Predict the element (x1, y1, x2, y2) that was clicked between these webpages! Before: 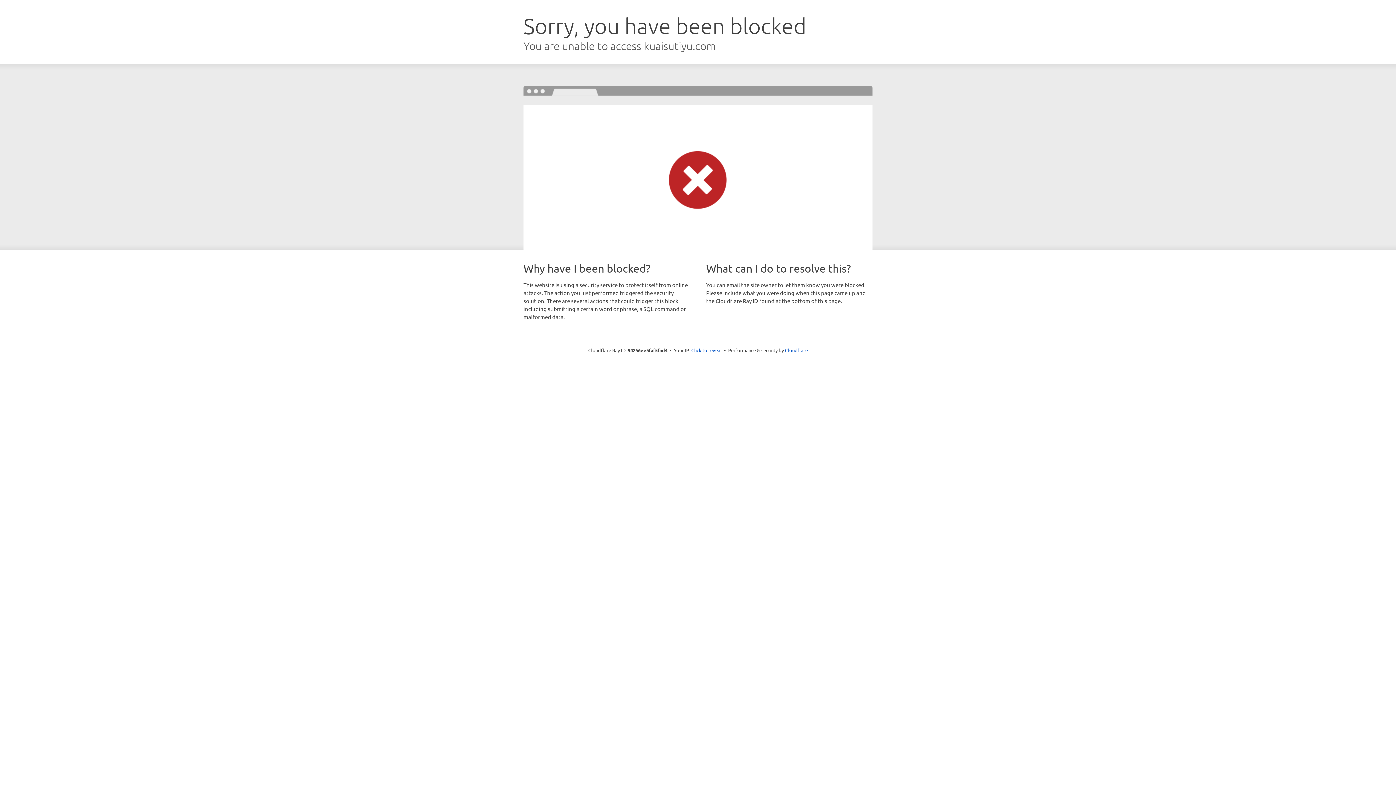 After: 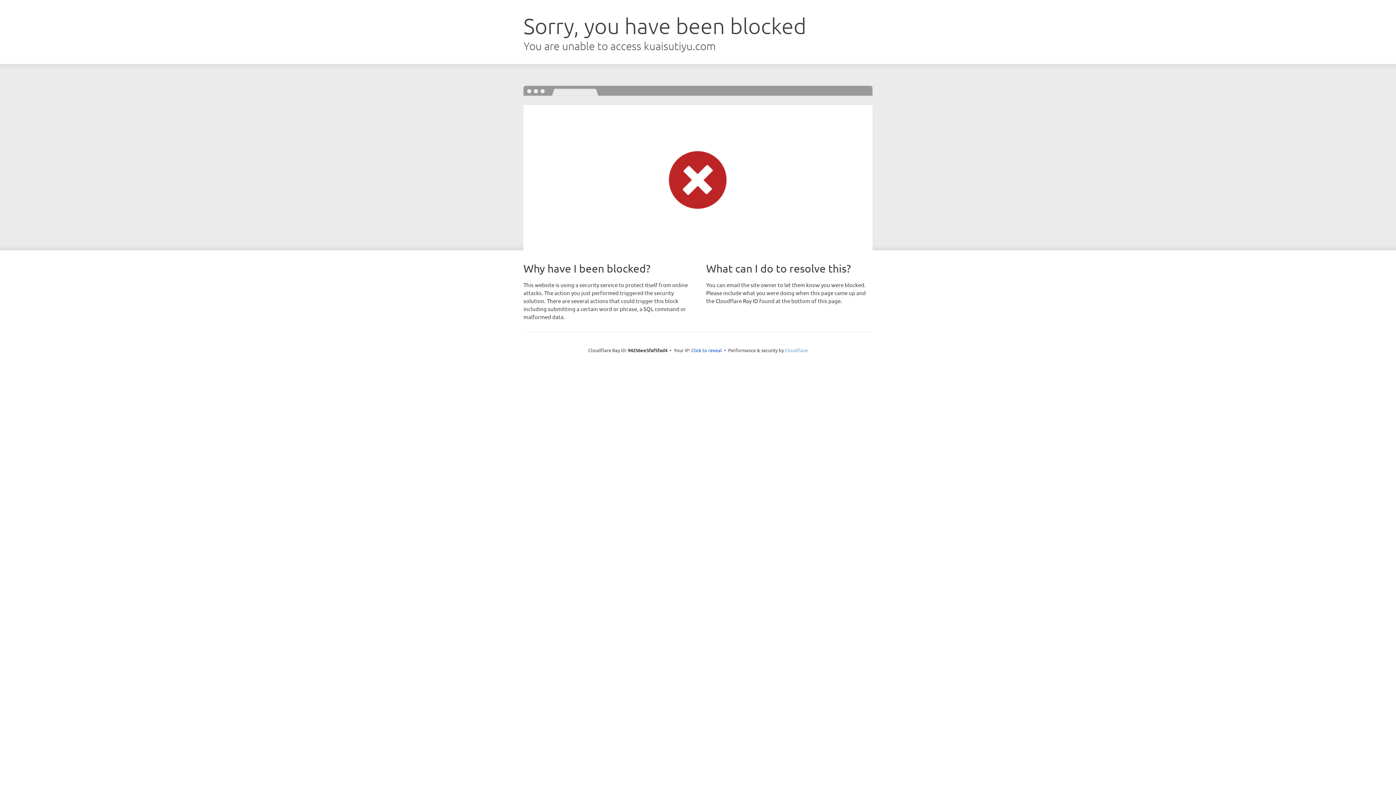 Action: label: Cloudflare bbox: (785, 347, 808, 353)